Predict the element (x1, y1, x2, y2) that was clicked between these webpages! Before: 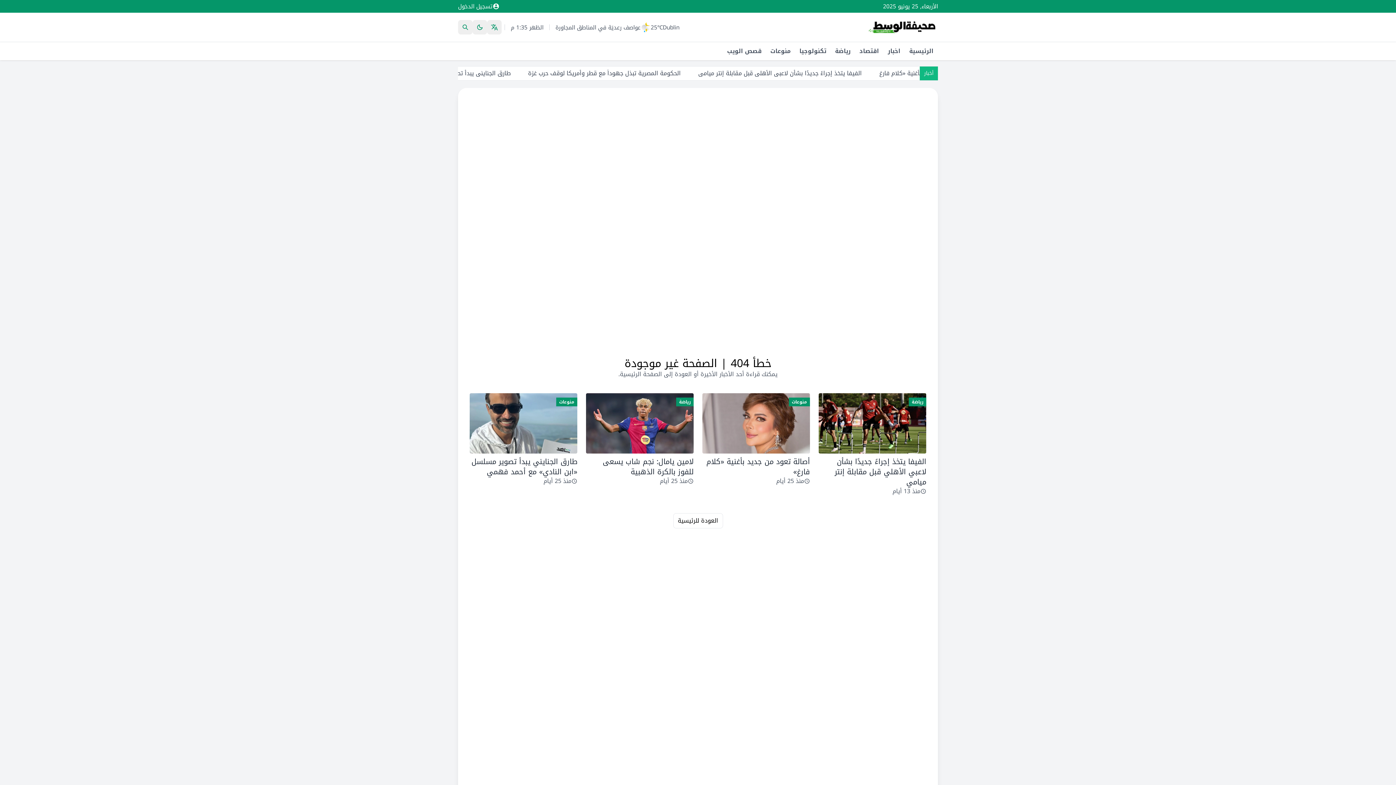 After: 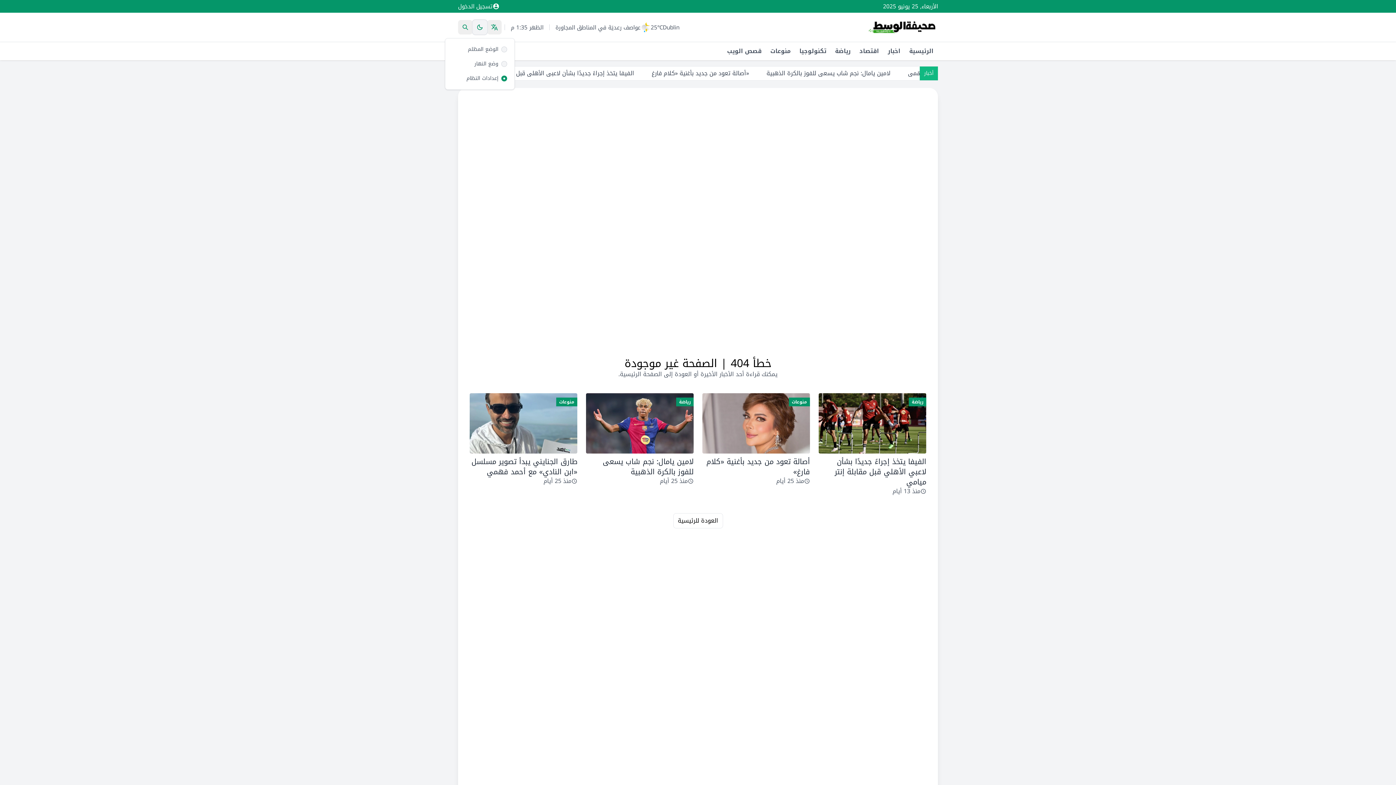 Action: label: Theme bbox: (472, 20, 487, 34)